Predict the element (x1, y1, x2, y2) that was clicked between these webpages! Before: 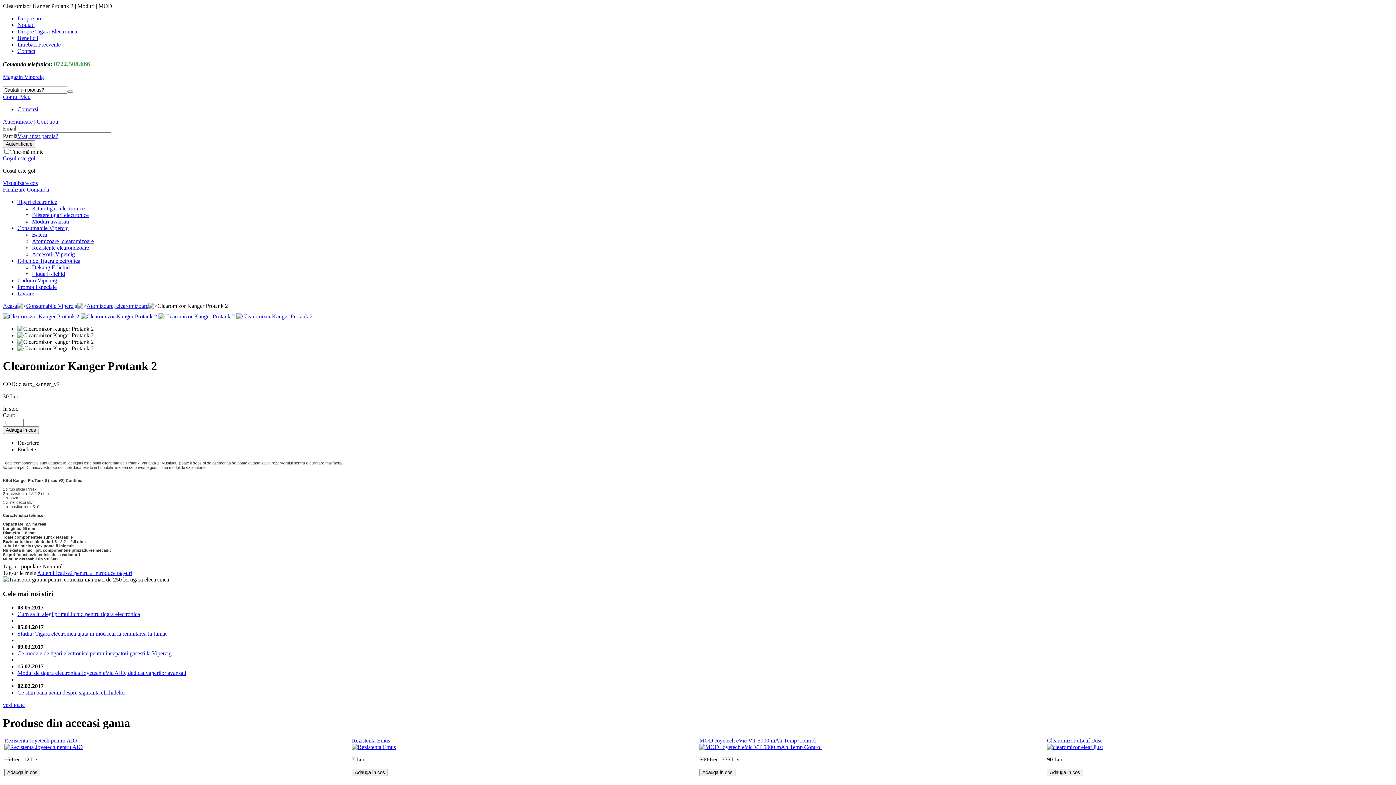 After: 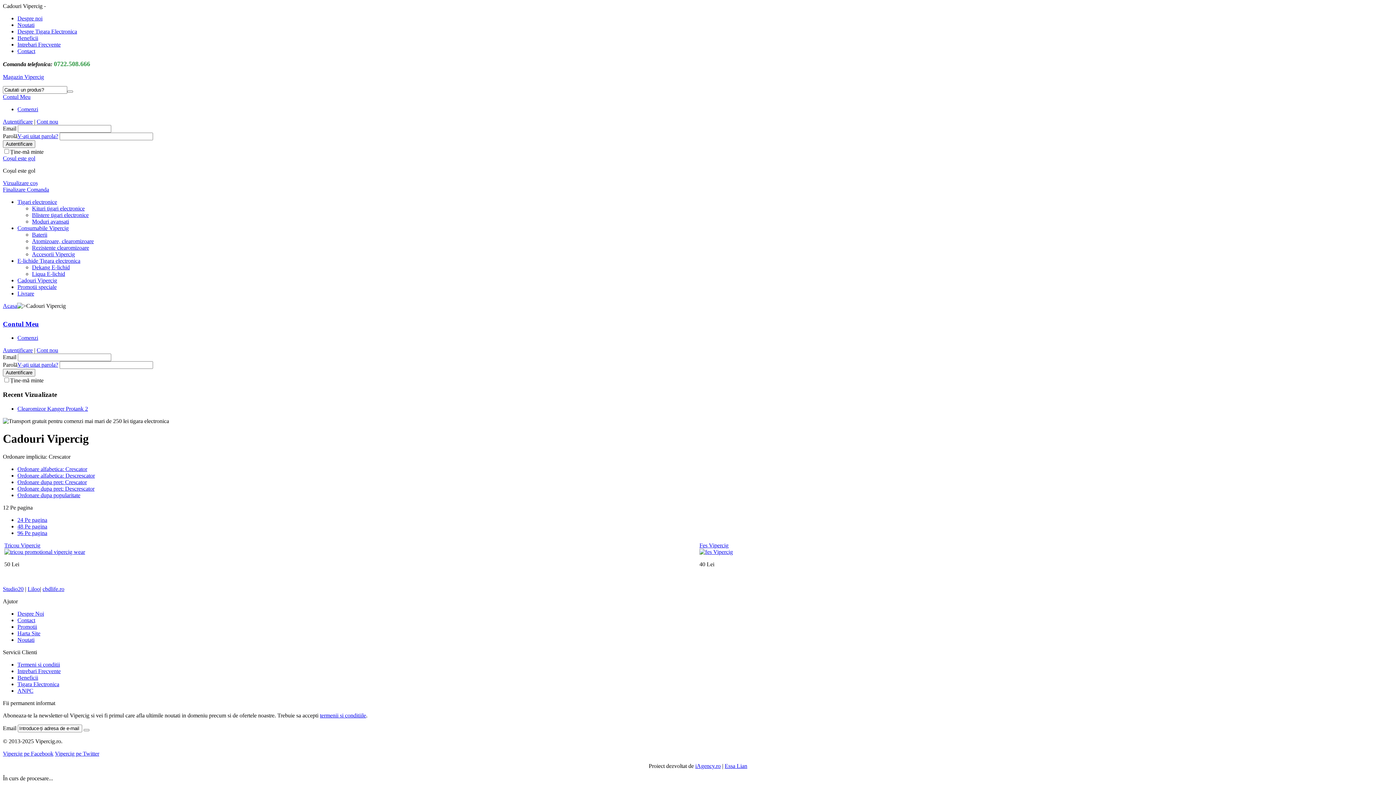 Action: label: Cadouri Vipercig bbox: (17, 277, 57, 283)